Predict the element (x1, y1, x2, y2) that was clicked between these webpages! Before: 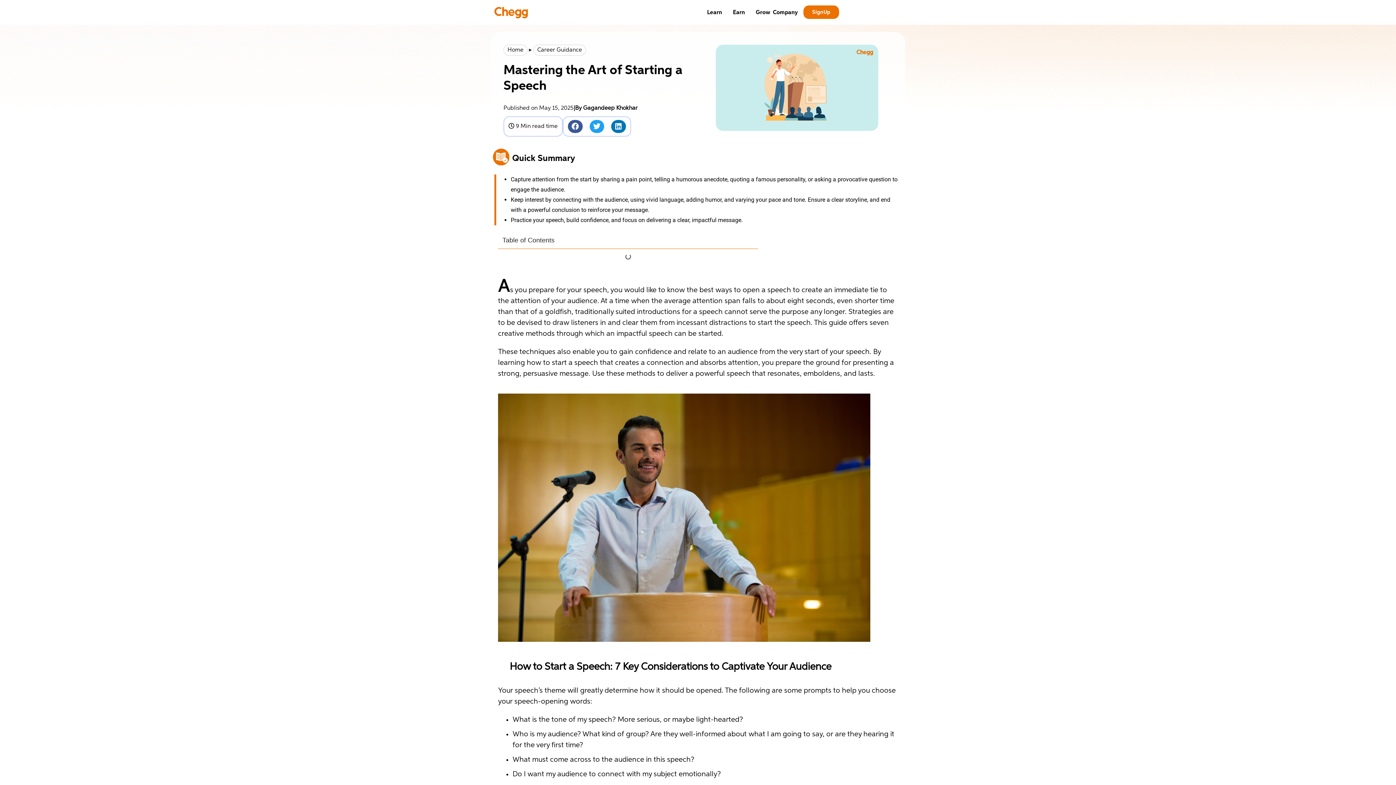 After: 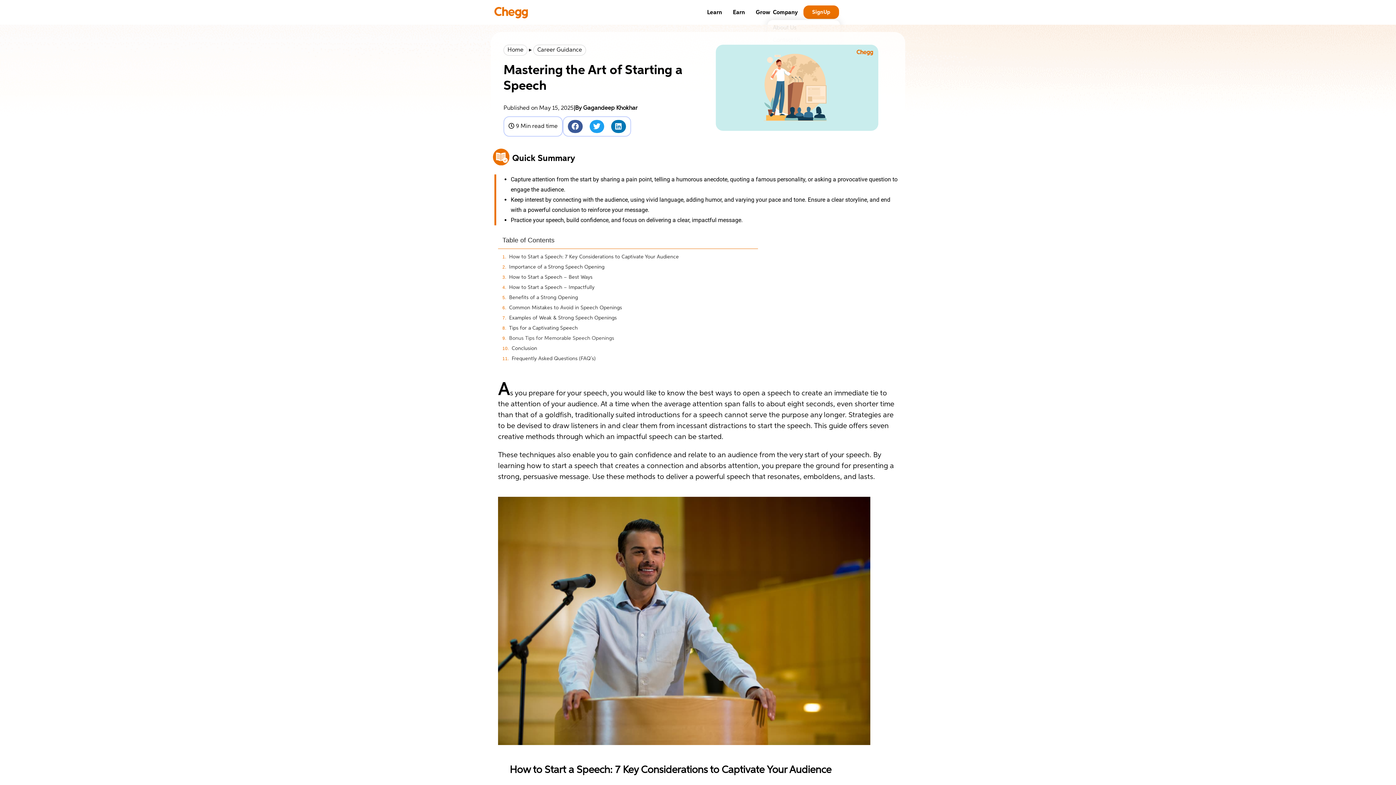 Action: label: Company bbox: (767, 5, 803, 20)